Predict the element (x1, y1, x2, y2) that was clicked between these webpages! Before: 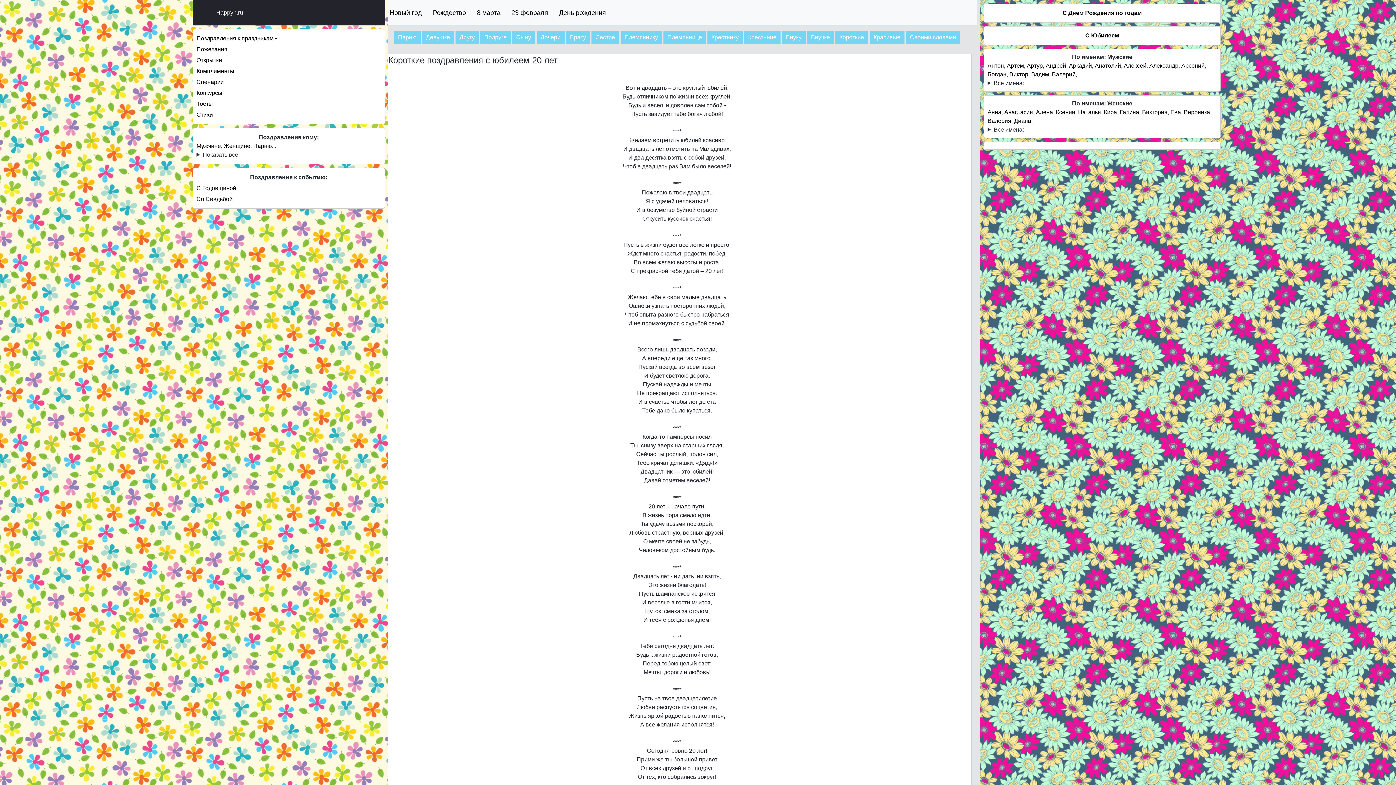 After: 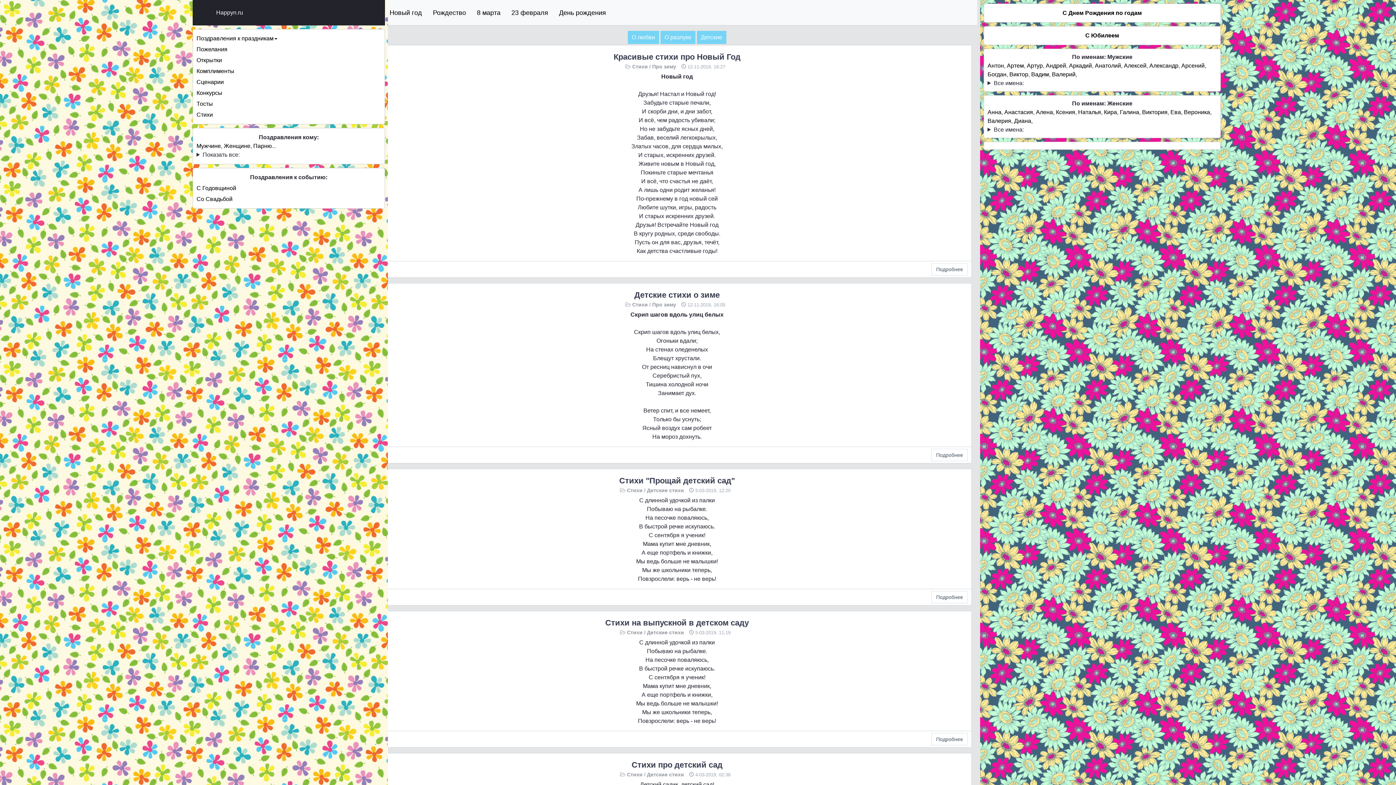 Action: label: Стихи bbox: (196, 111, 212, 117)